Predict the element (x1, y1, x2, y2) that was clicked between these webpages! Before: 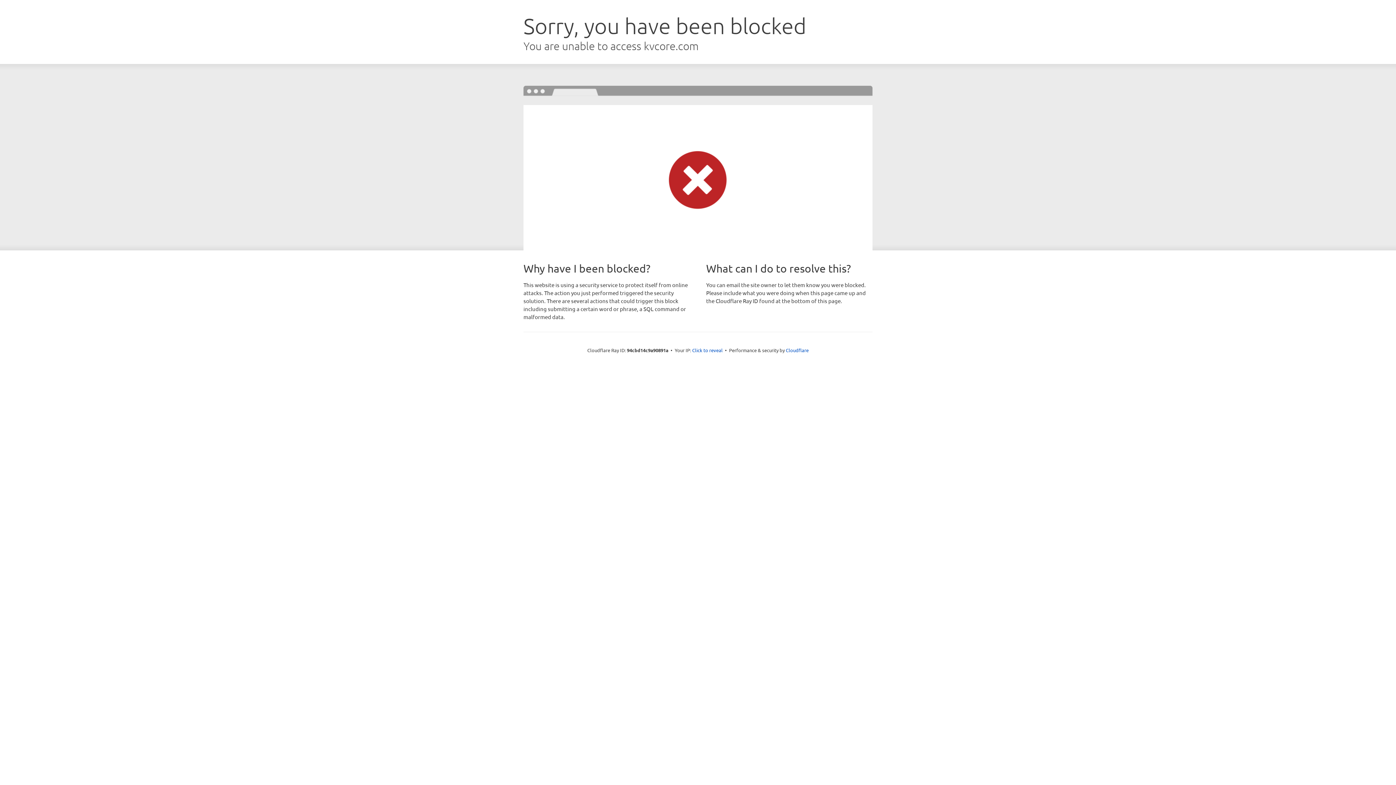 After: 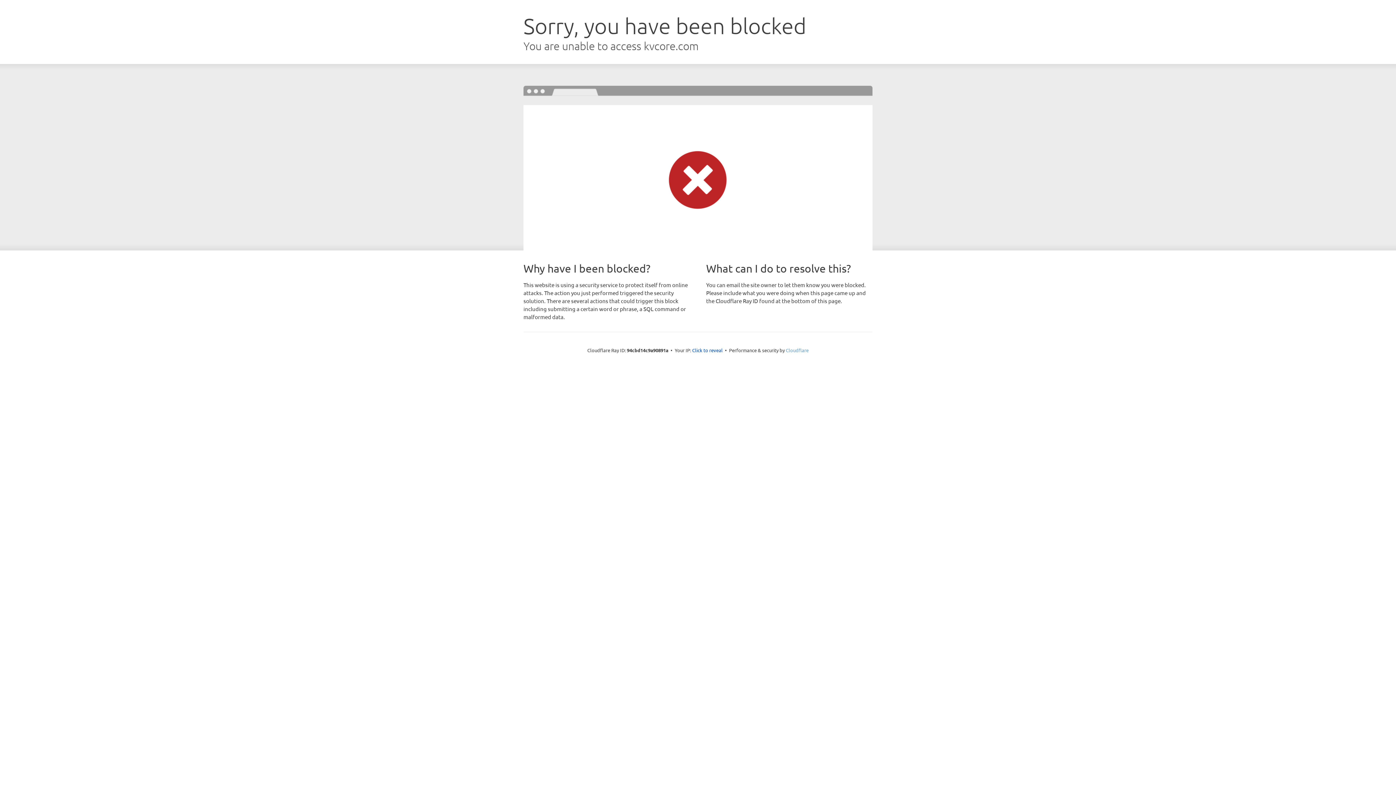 Action: label: Cloudflare bbox: (786, 347, 808, 353)